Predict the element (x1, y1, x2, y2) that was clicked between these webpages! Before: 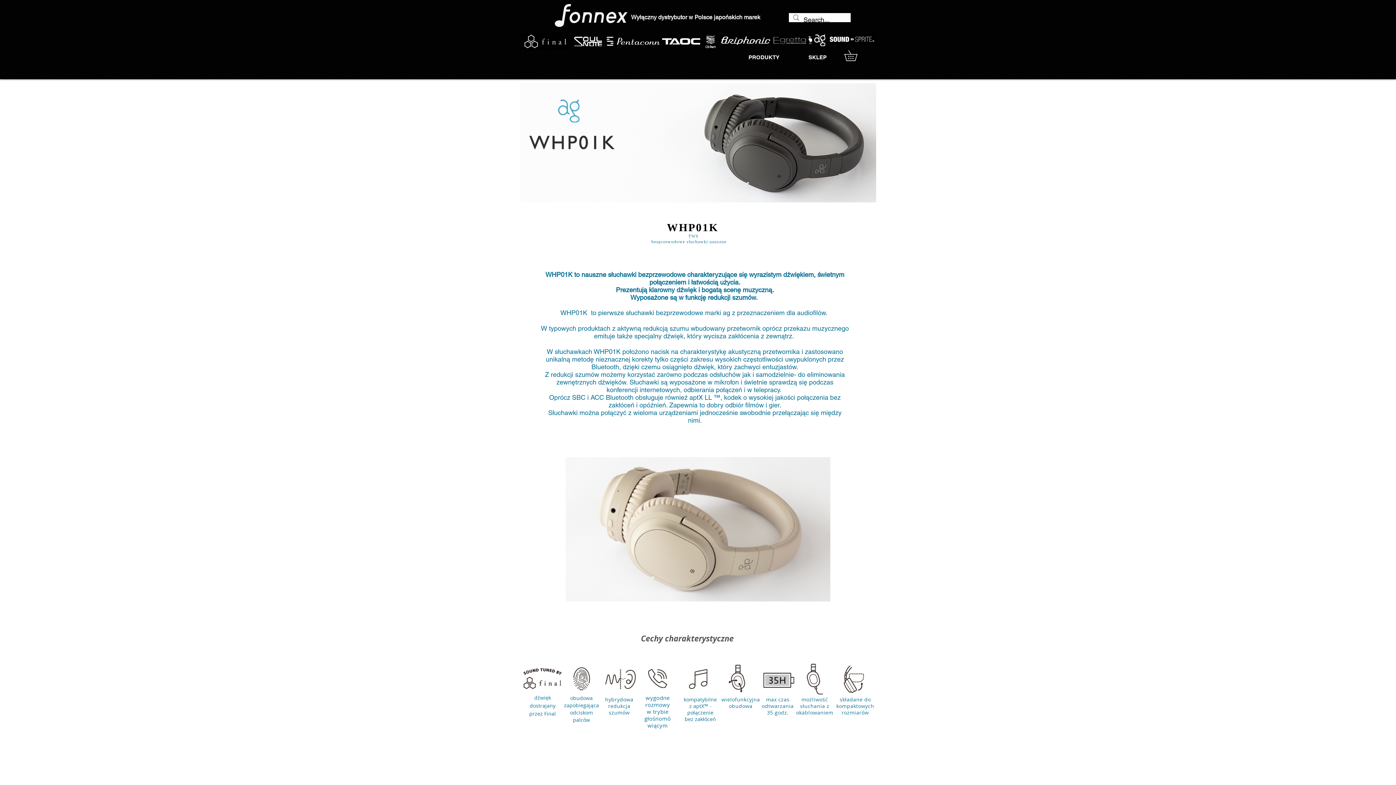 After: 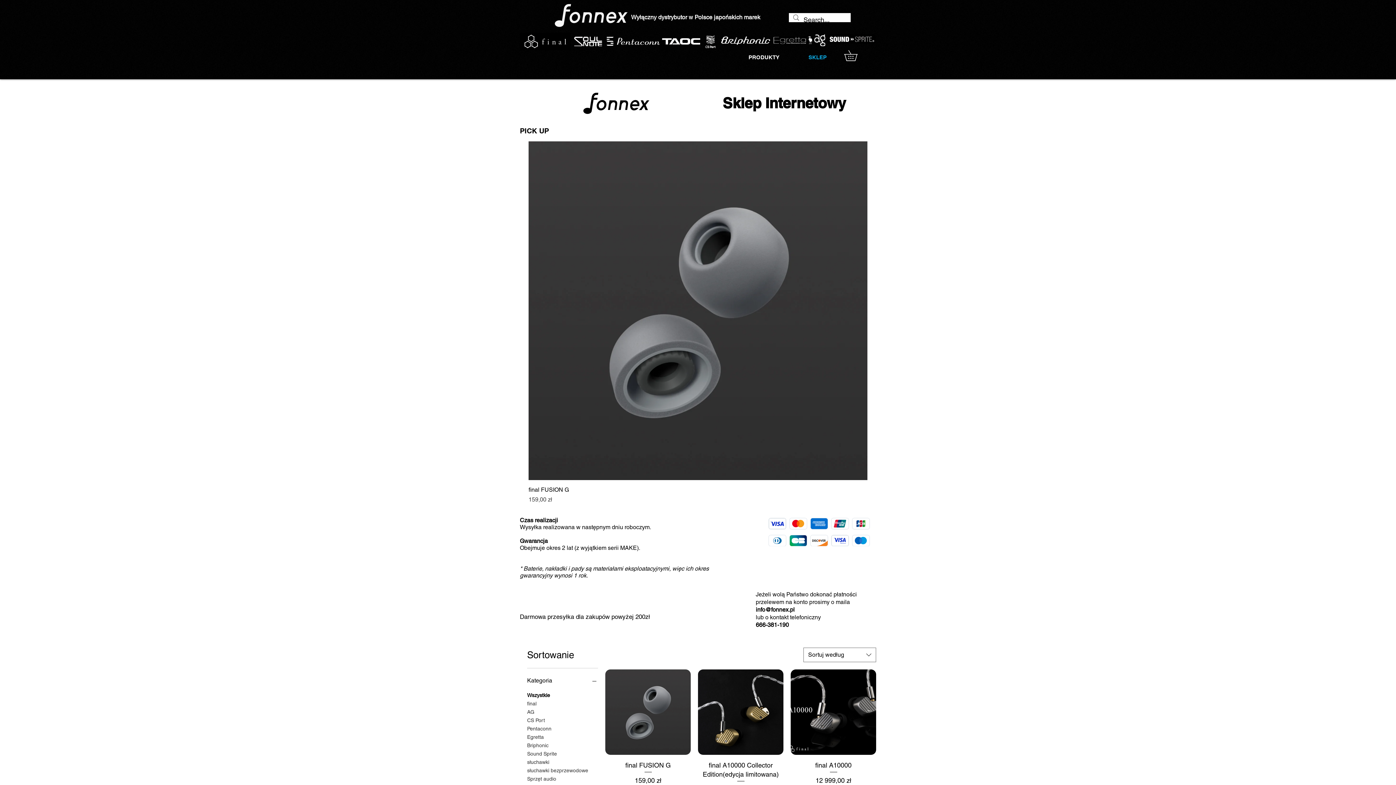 Action: bbox: (794, 50, 841, 64) label: SKLEP